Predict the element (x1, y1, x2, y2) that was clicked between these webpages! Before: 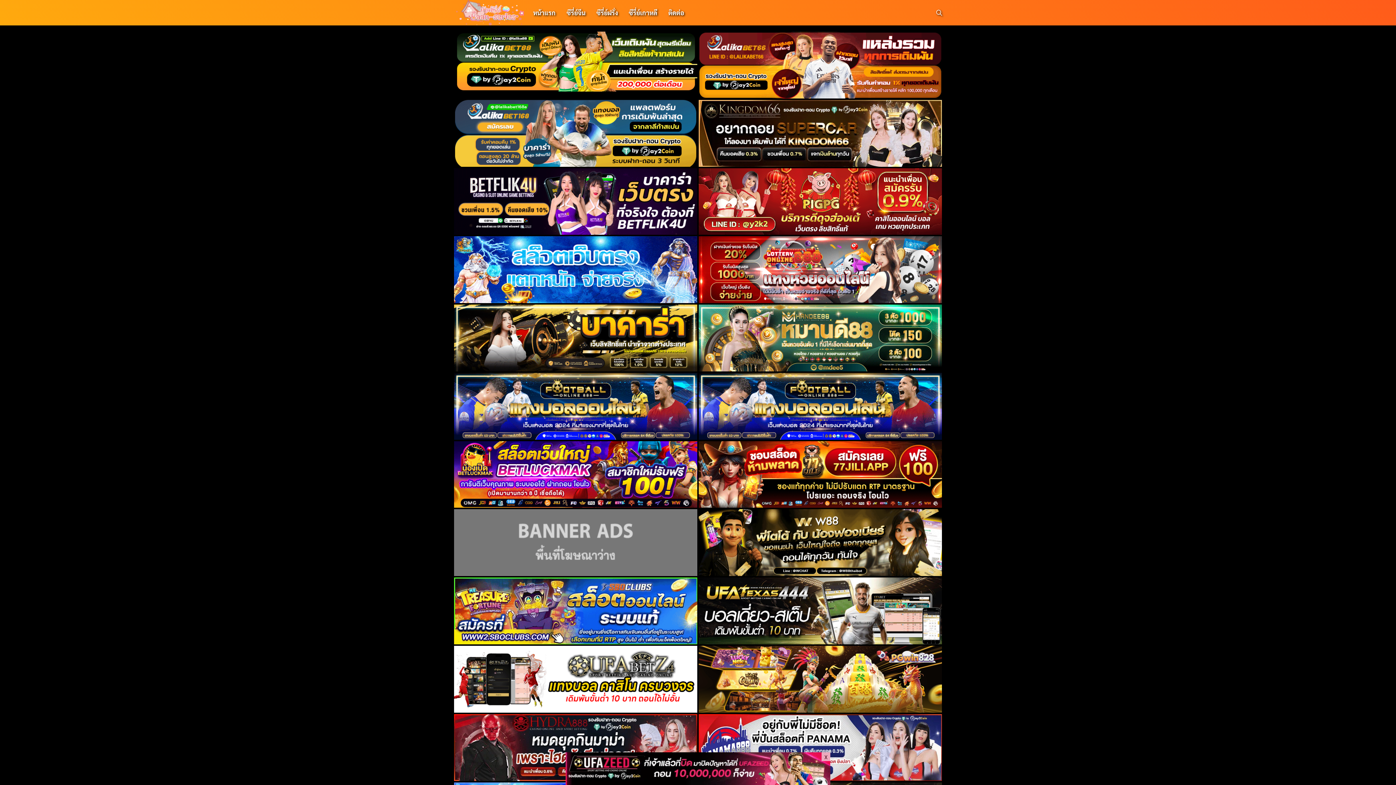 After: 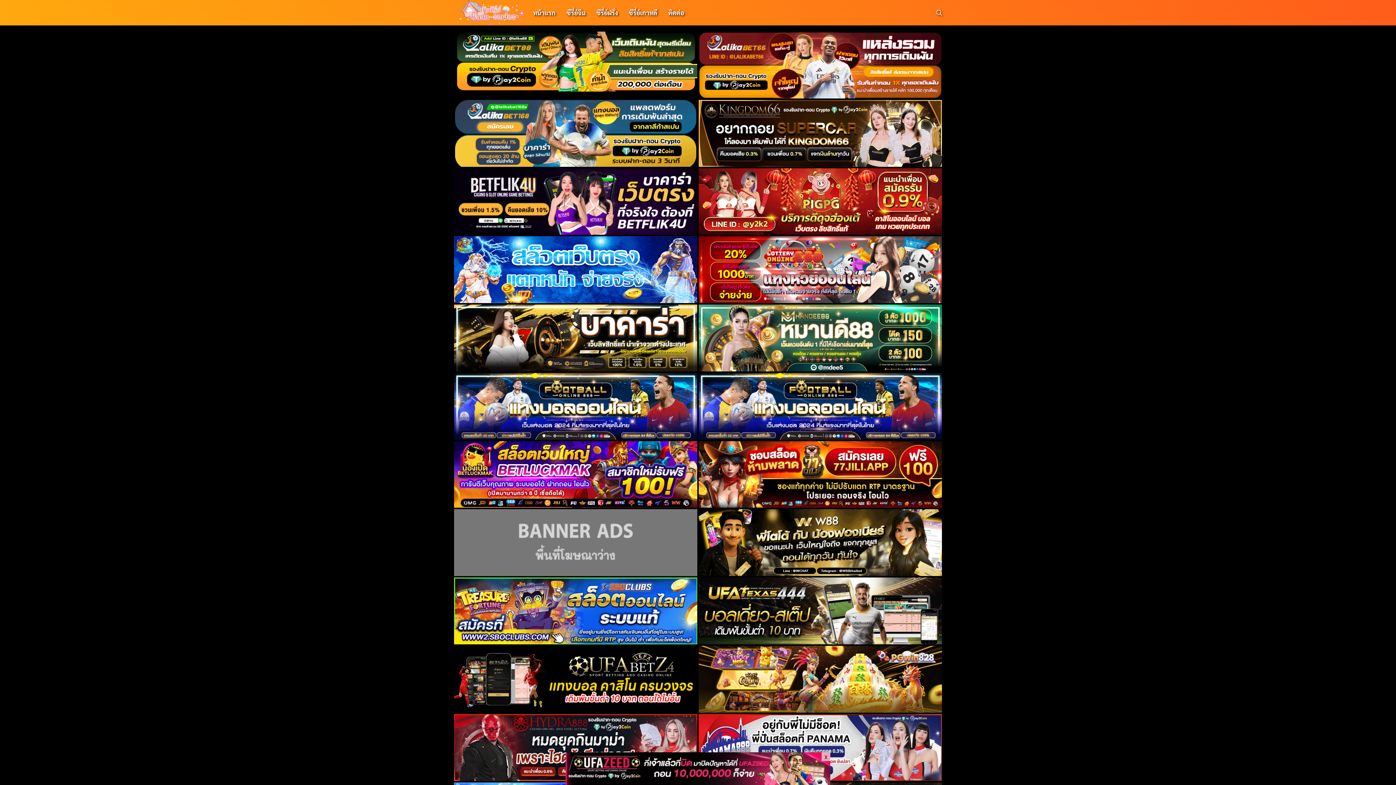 Action: bbox: (527, 4, 561, 21) label: หน้าแรก